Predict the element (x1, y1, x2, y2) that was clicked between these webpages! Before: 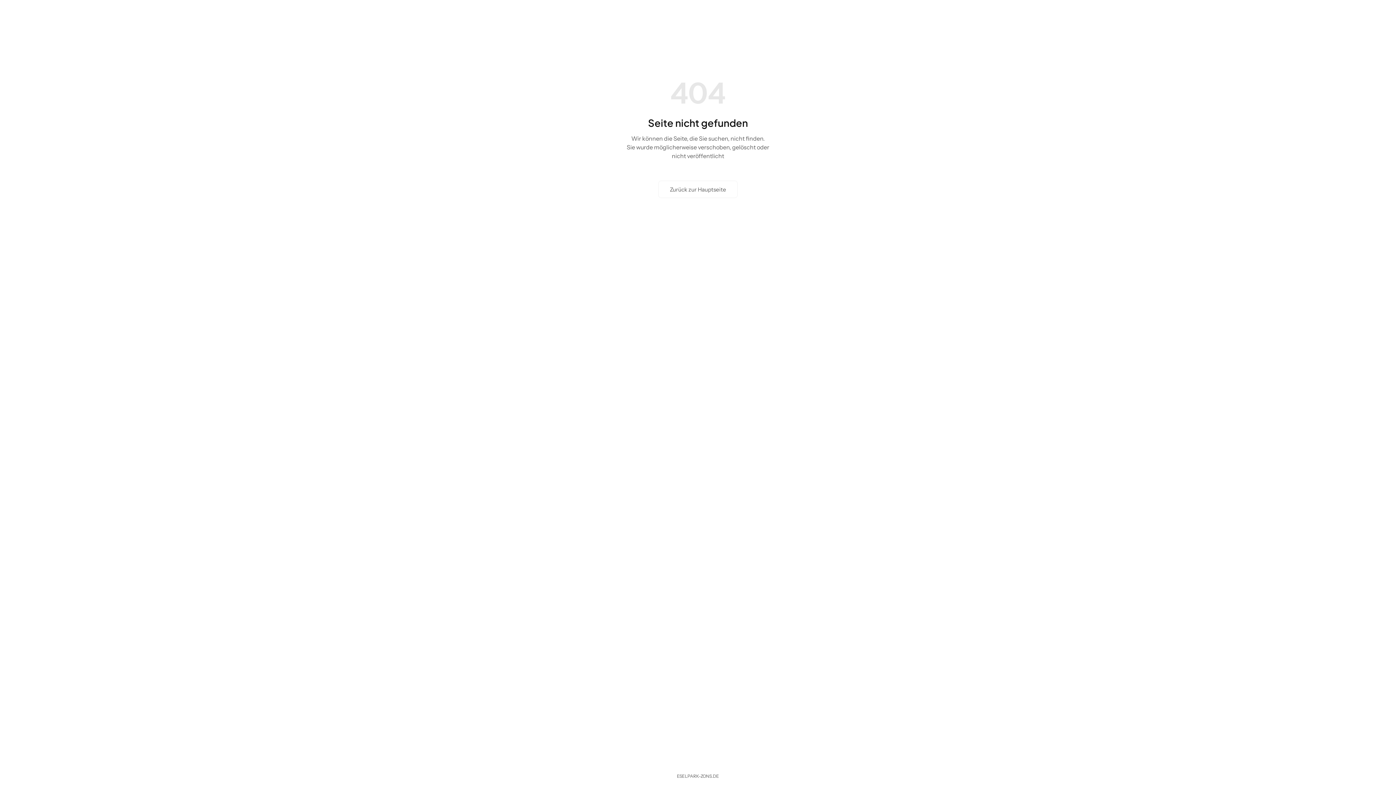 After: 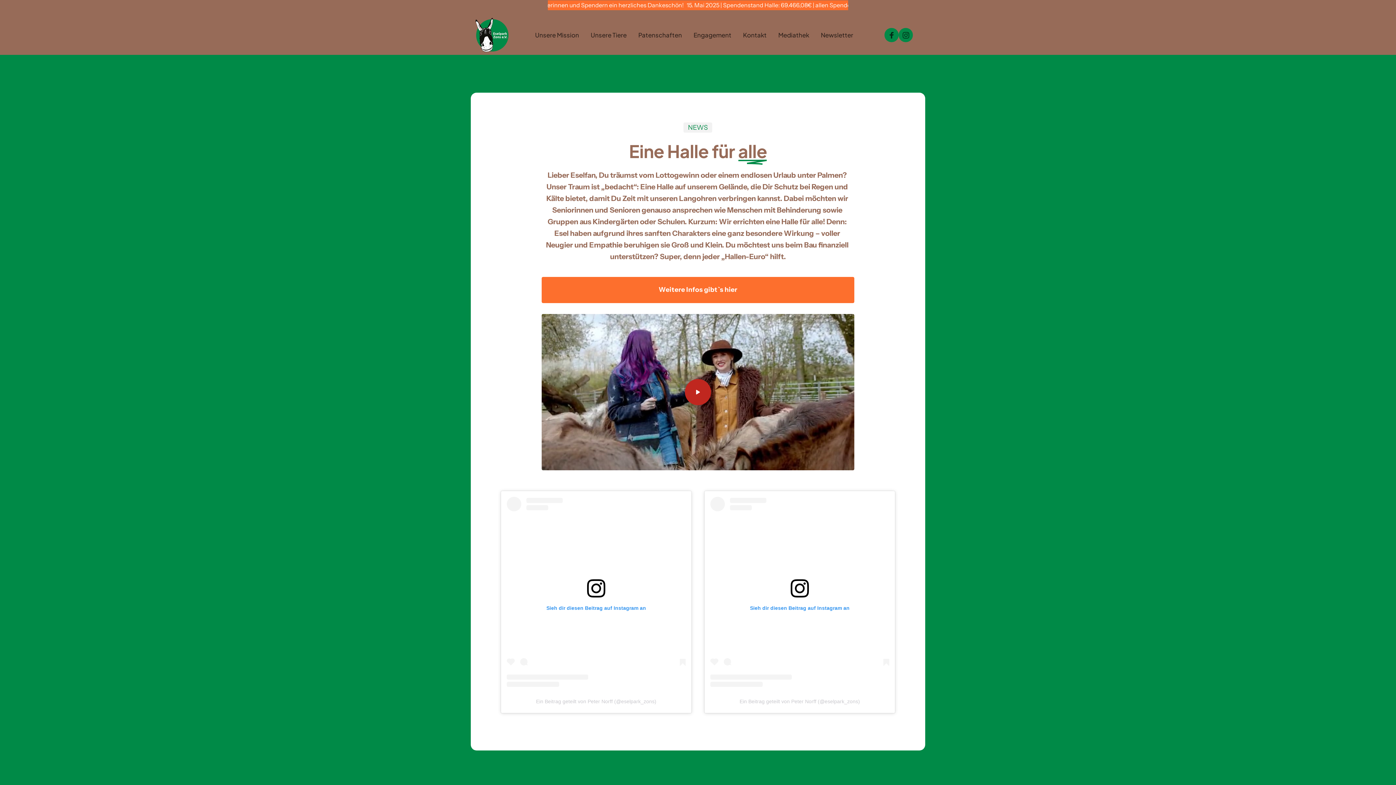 Action: bbox: (658, 180, 737, 198) label: Zurück zur Hauptseite